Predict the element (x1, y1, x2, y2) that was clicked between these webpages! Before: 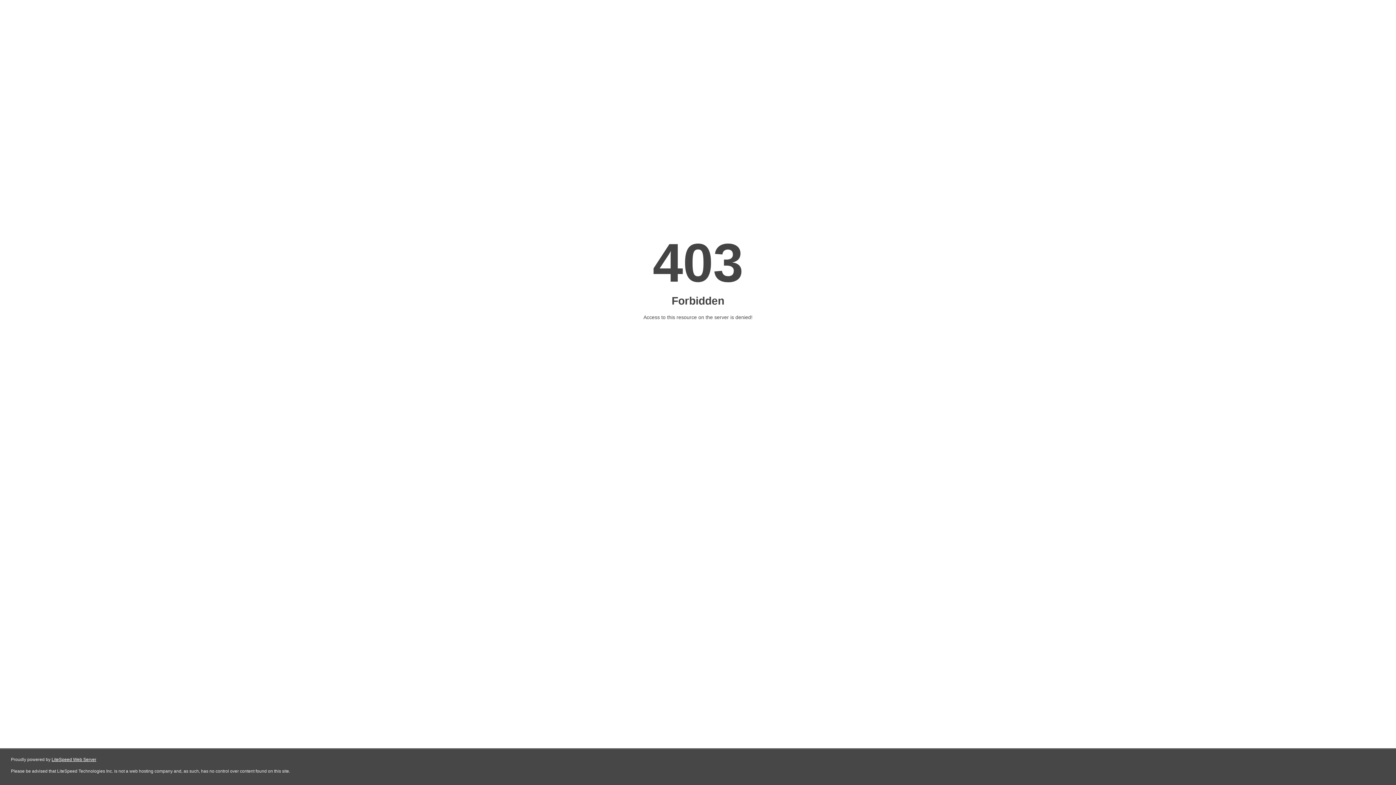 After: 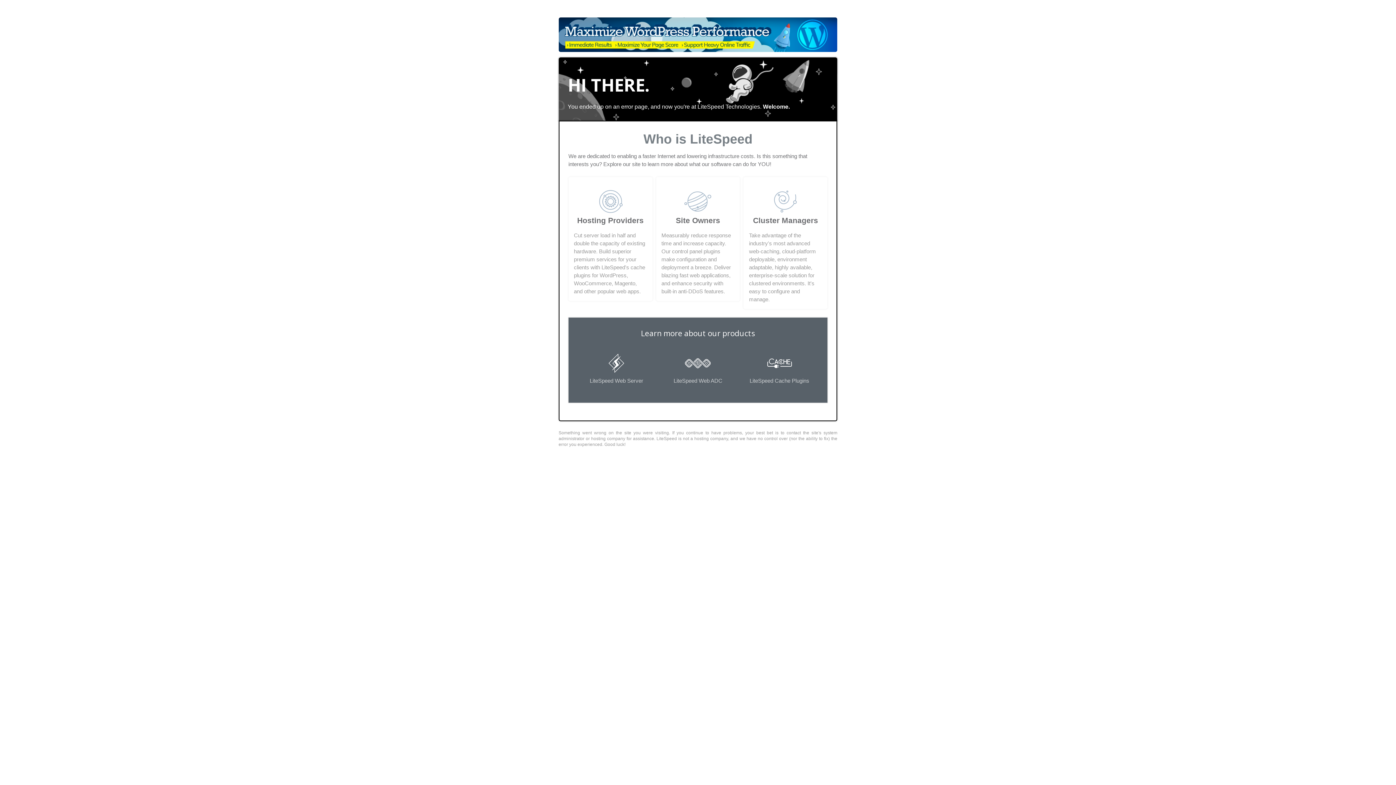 Action: label: LiteSpeed Web Server bbox: (51, 757, 96, 762)